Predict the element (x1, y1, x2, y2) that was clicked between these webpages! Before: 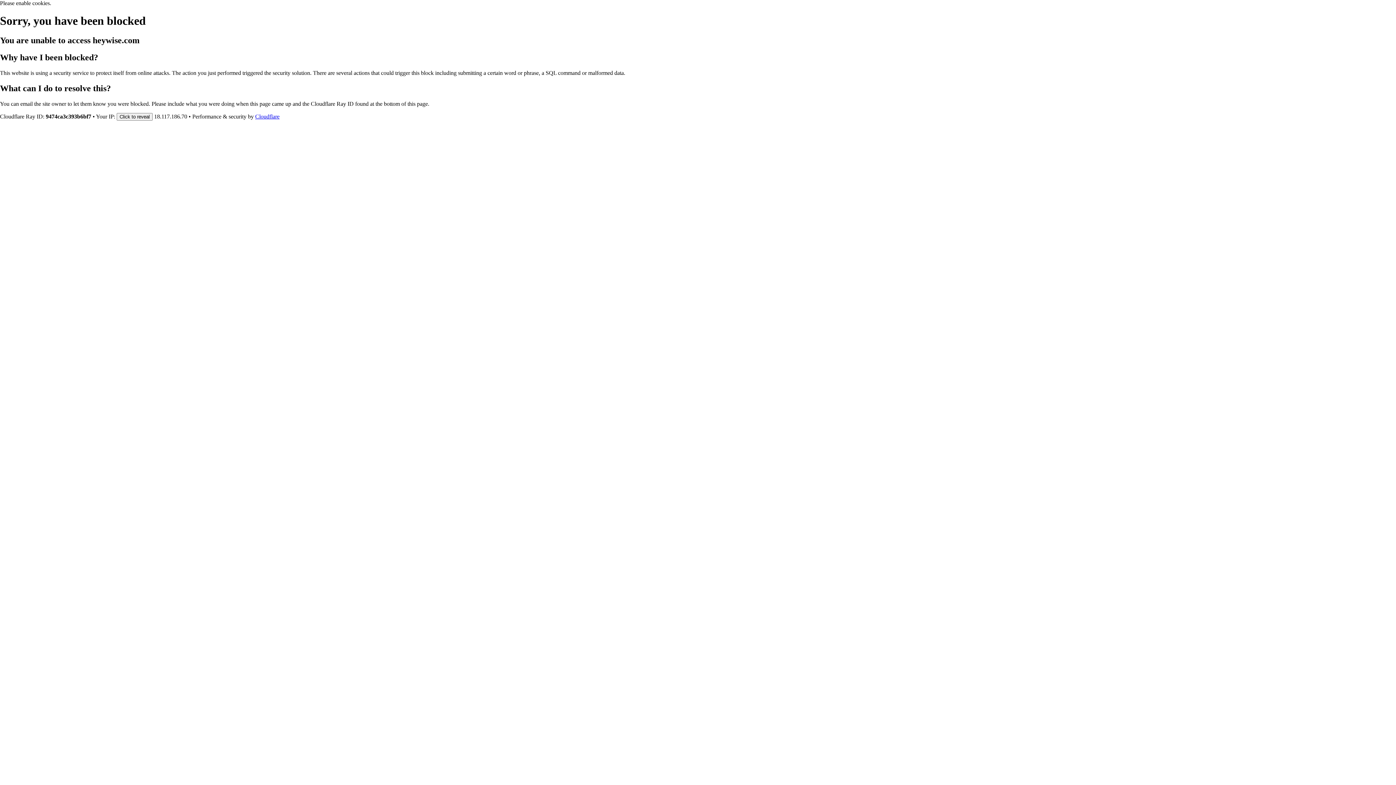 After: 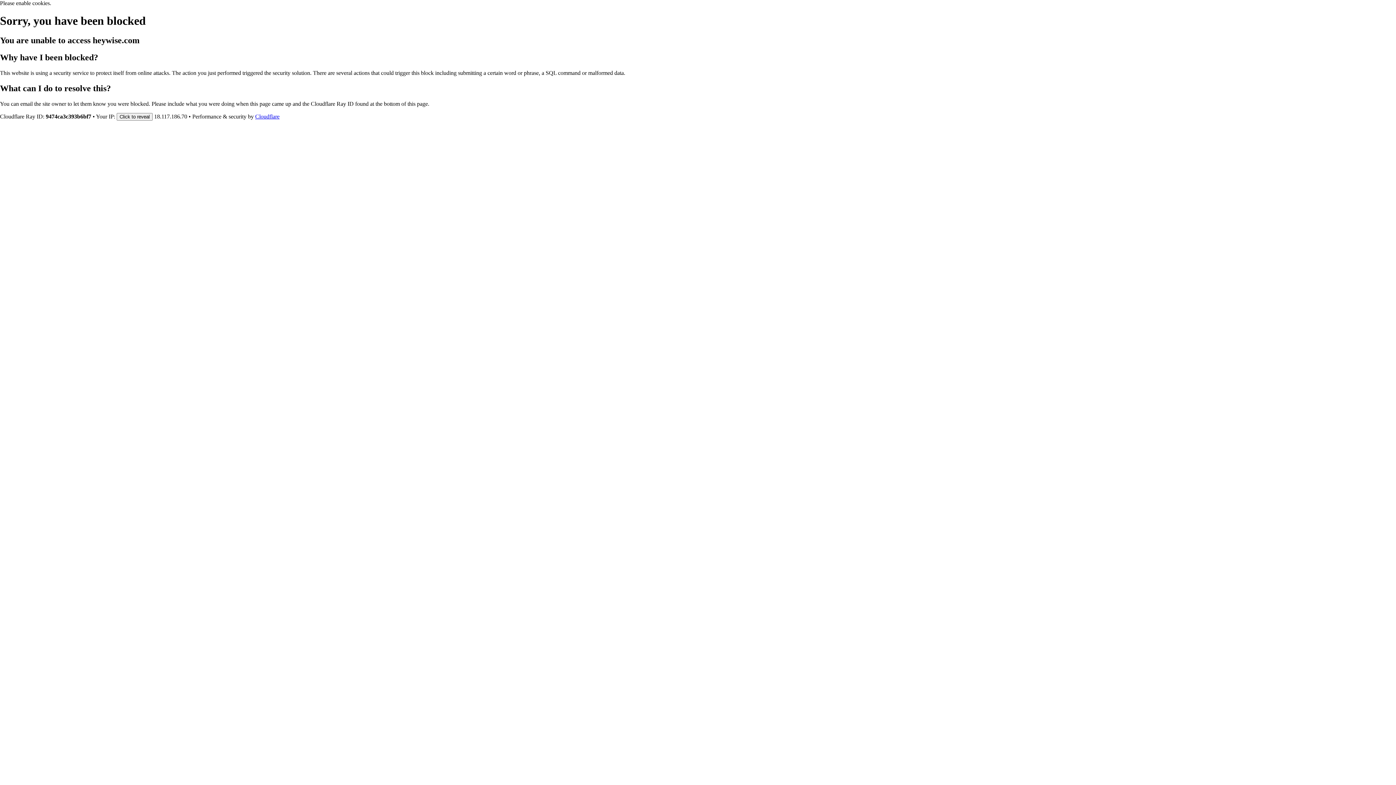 Action: bbox: (255, 113, 279, 119) label: Cloudflare